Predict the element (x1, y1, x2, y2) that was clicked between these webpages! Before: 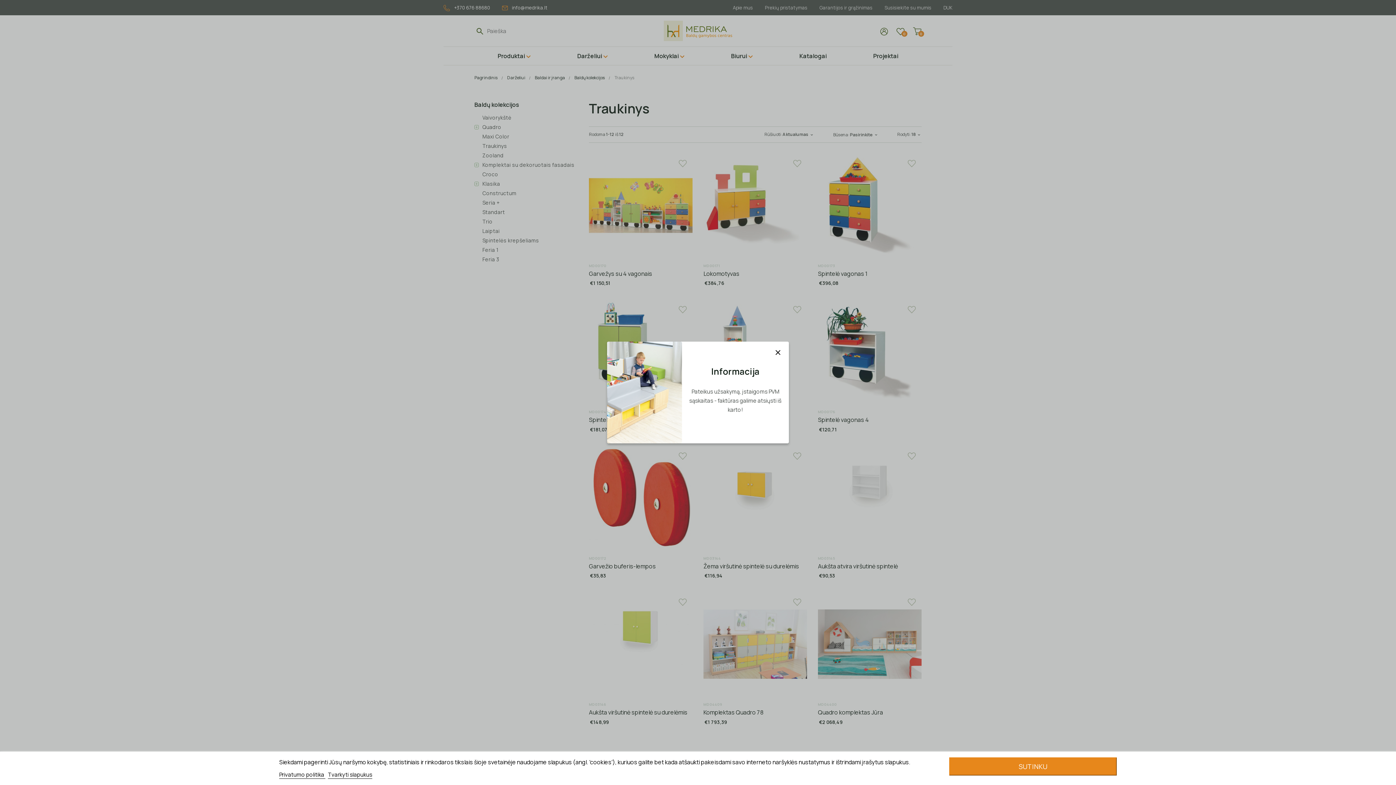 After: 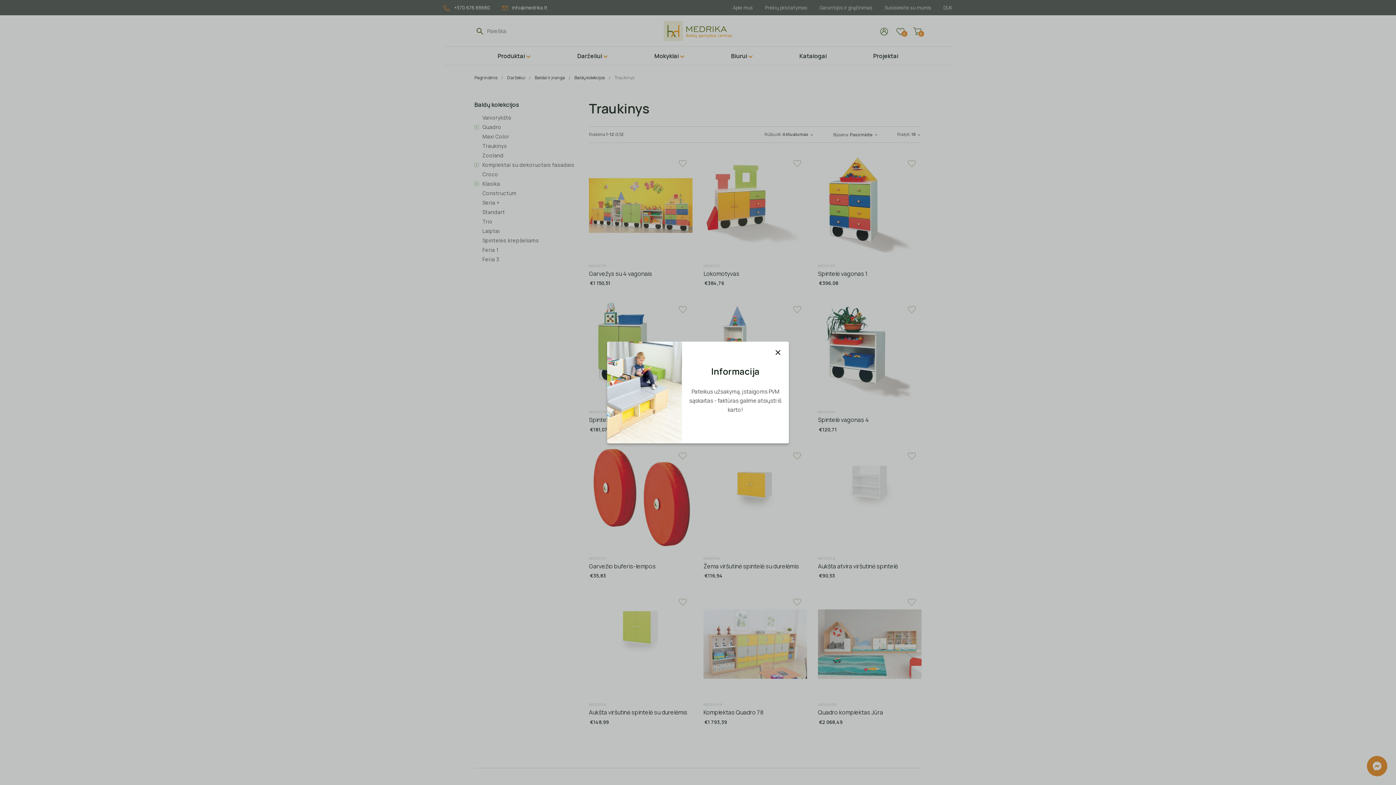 Action: label: SUTINKU bbox: (949, 757, 1117, 776)